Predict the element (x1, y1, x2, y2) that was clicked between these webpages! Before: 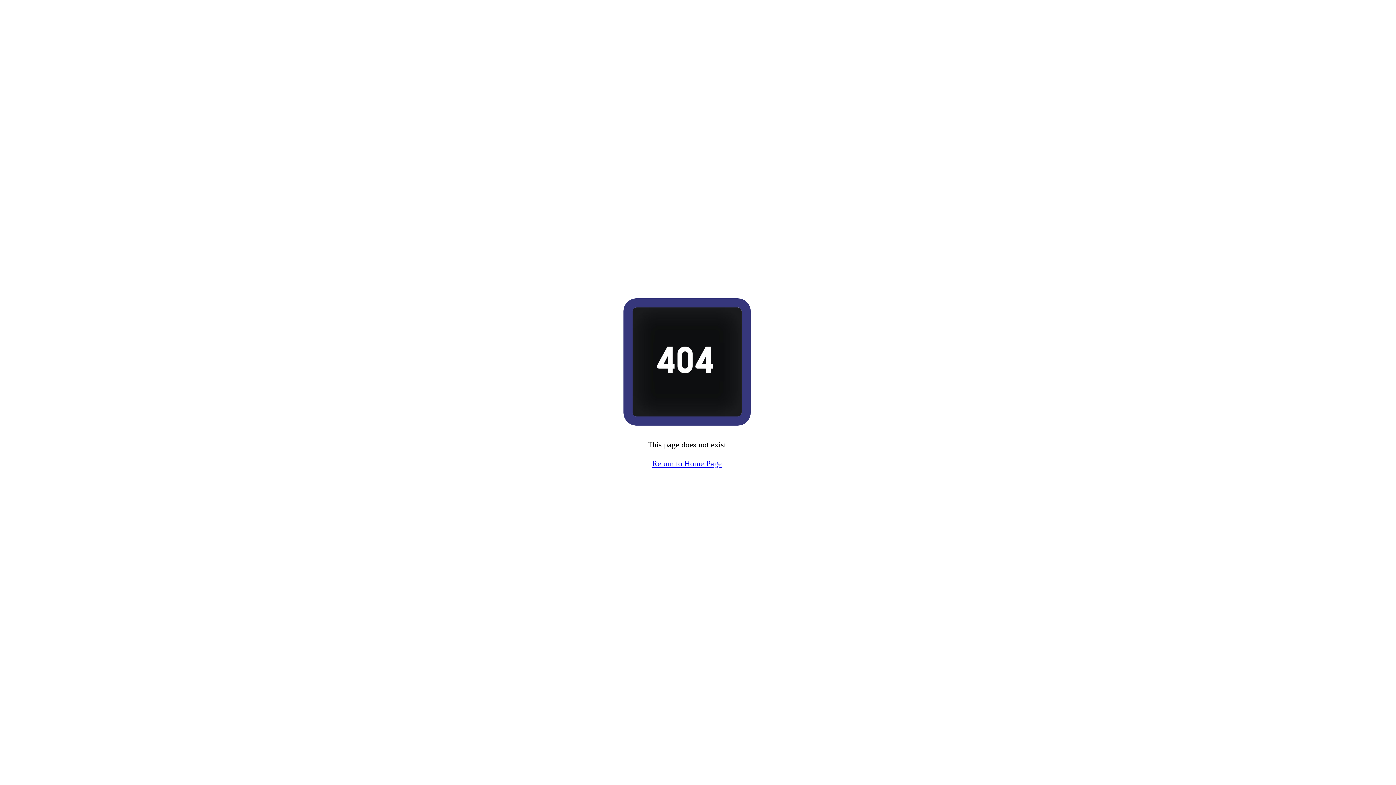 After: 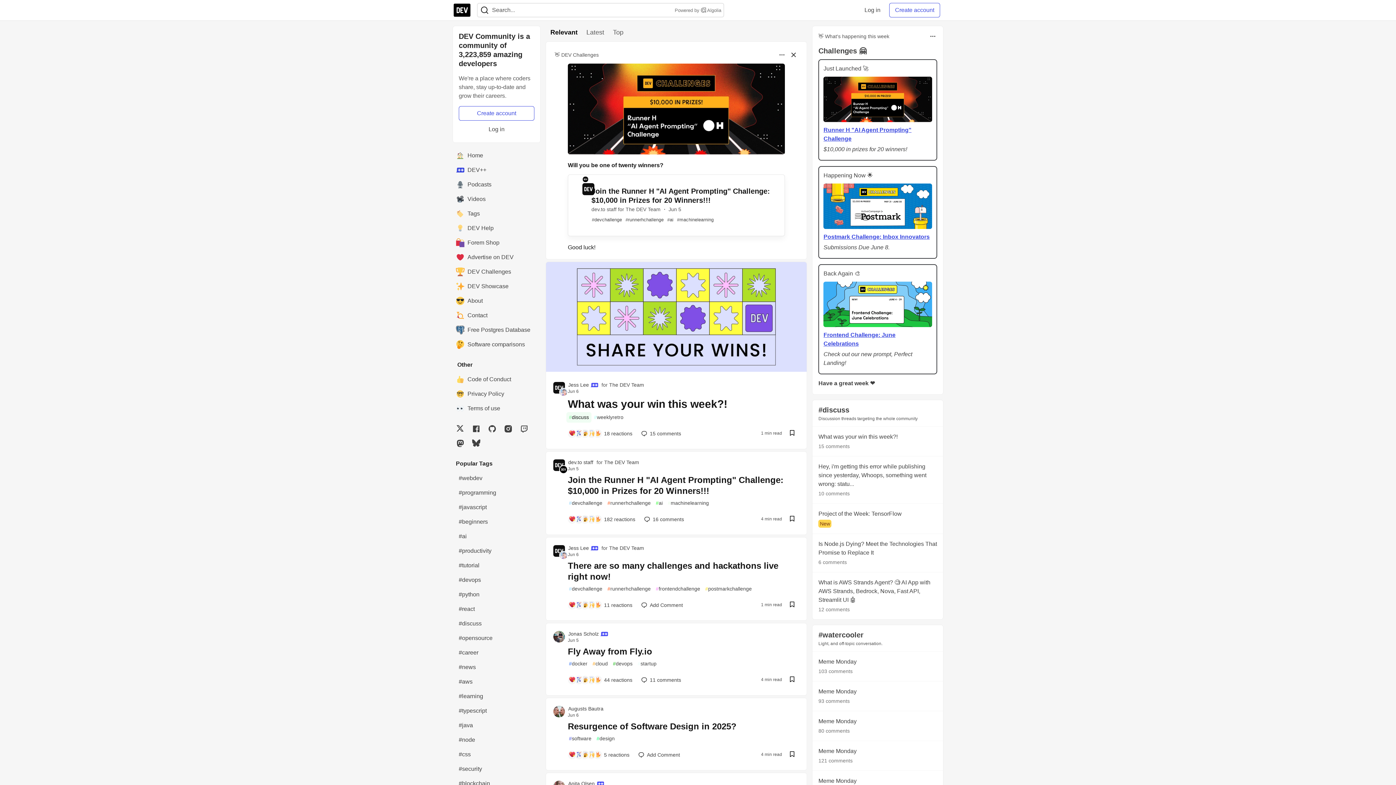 Action: label: Return to Home Page bbox: (647, 449, 726, 468)